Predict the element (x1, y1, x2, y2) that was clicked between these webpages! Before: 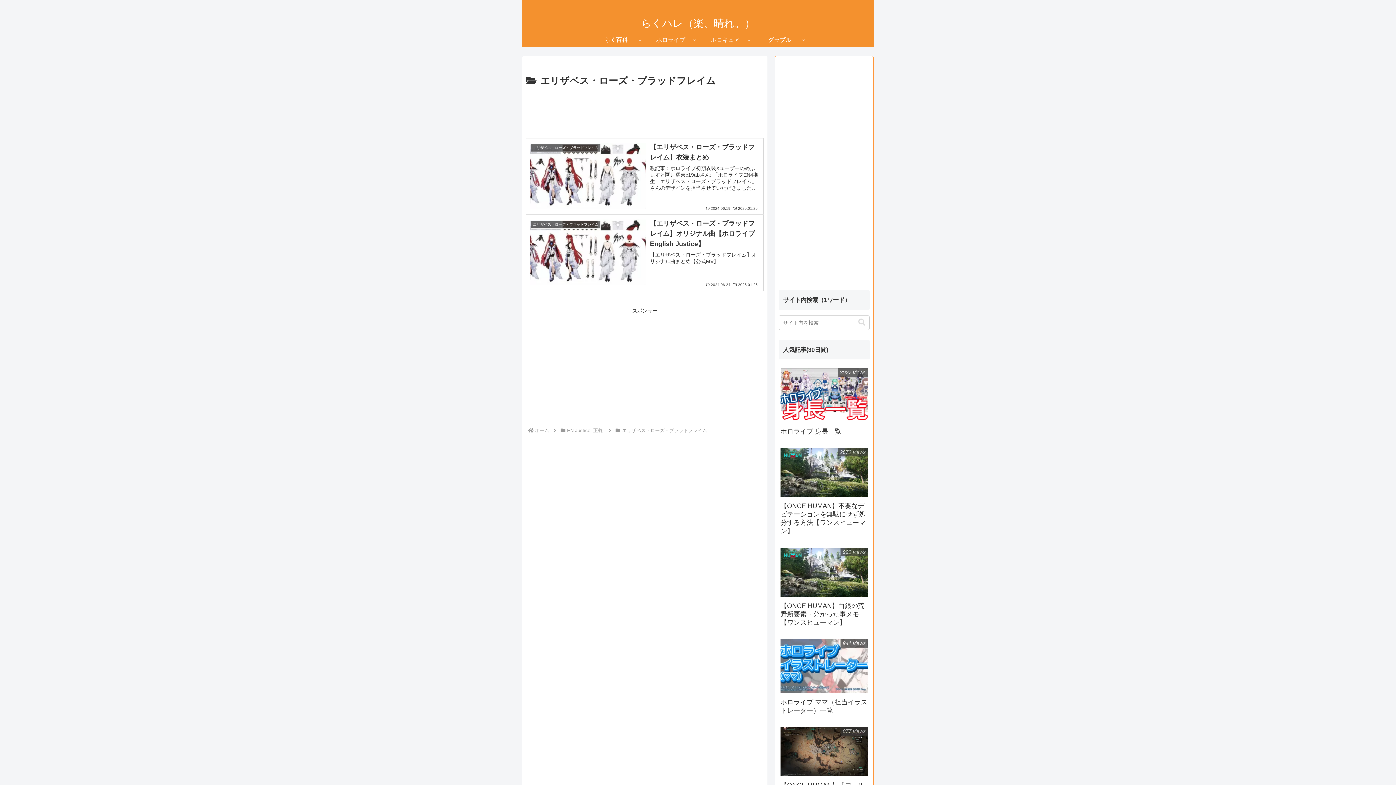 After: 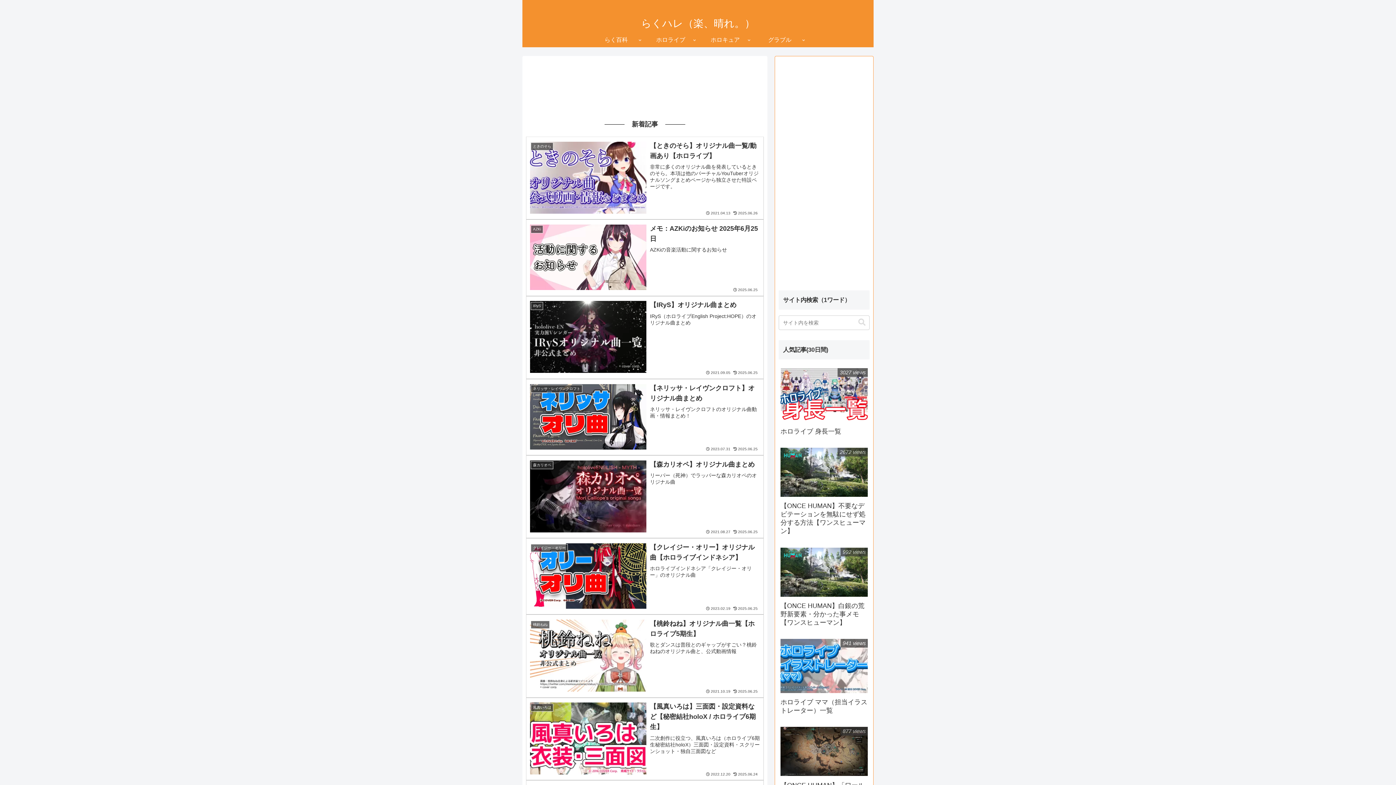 Action: bbox: (533, 427, 550, 433) label: ホーム